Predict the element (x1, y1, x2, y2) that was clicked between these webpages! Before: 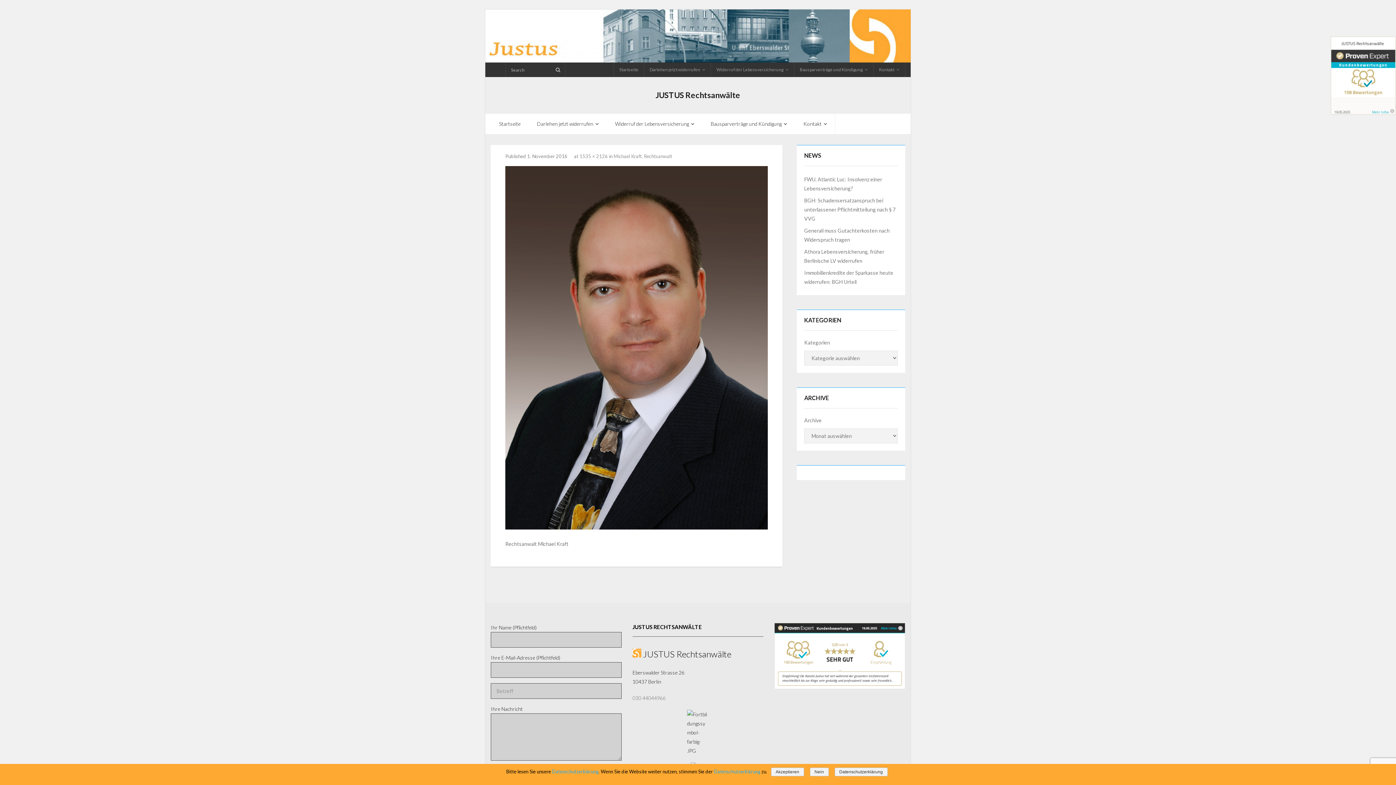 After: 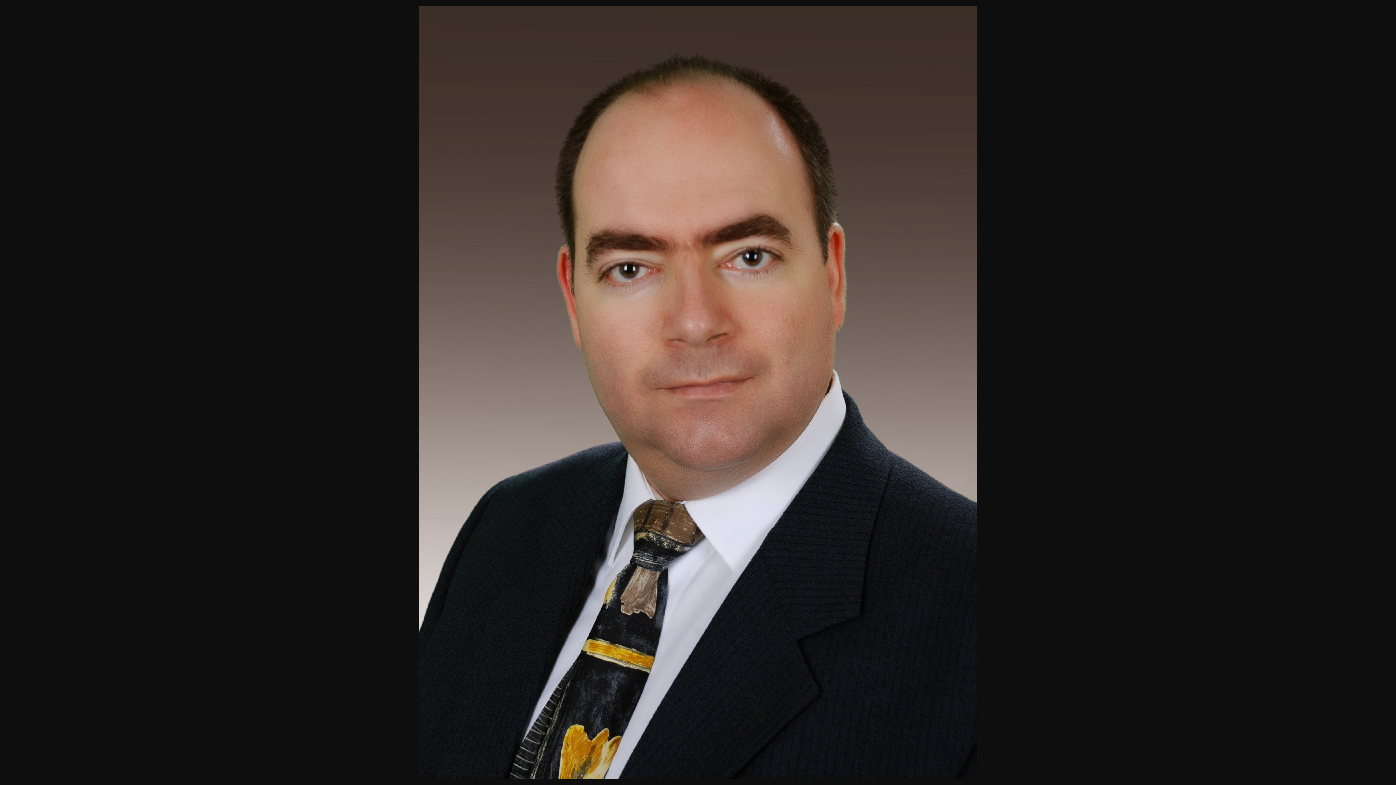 Action: label: 1535 × 2126 bbox: (579, 153, 608, 159)